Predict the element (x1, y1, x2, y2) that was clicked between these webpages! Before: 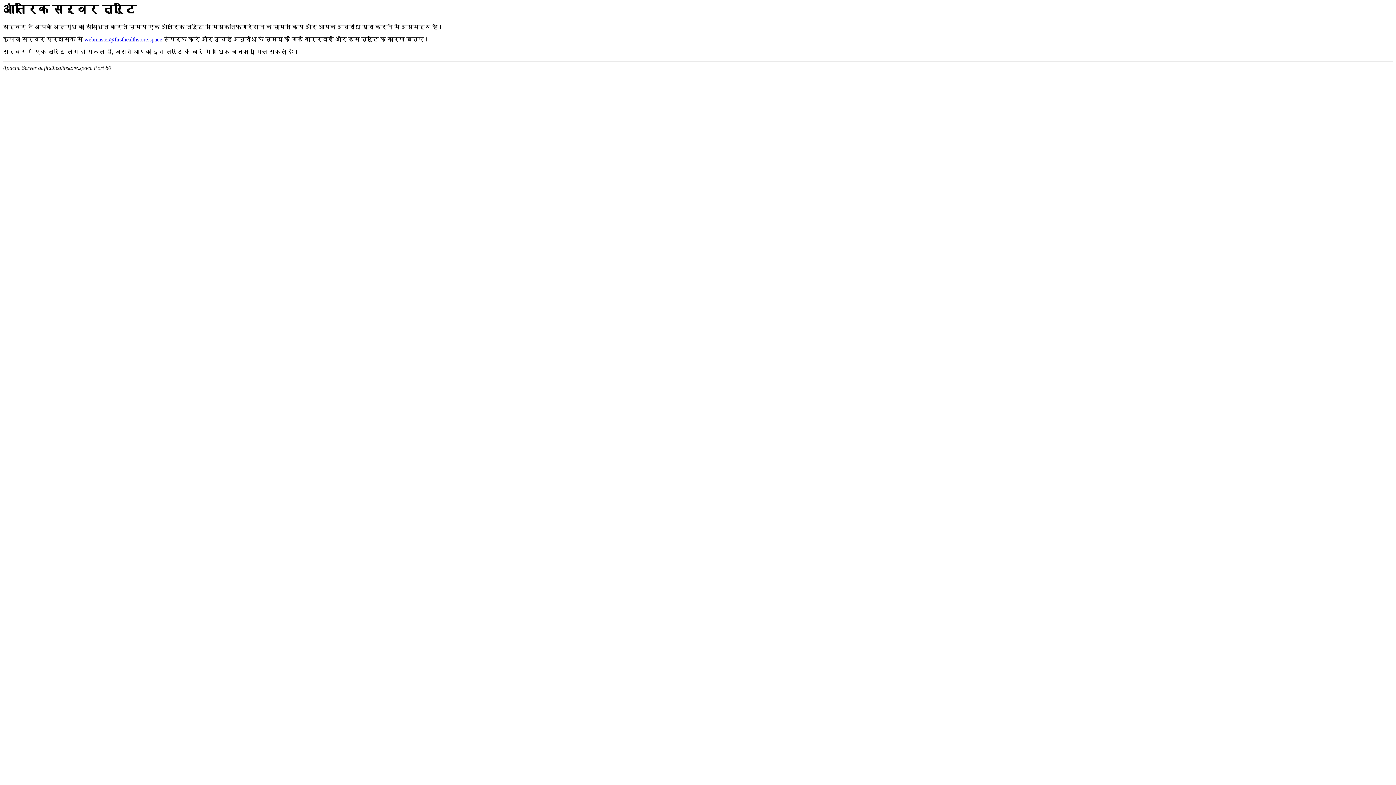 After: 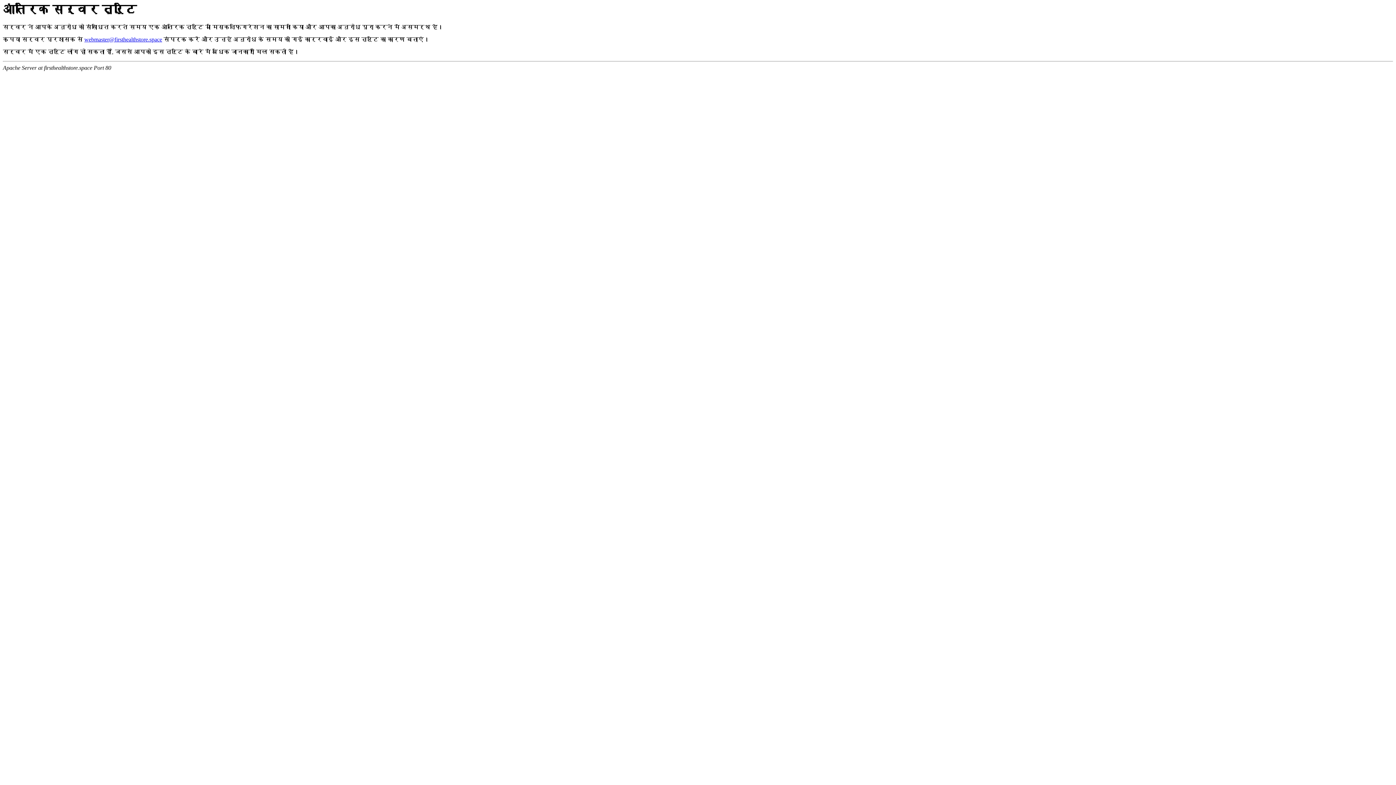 Action: label: webmaster@firsthealthstore.space bbox: (84, 36, 162, 42)